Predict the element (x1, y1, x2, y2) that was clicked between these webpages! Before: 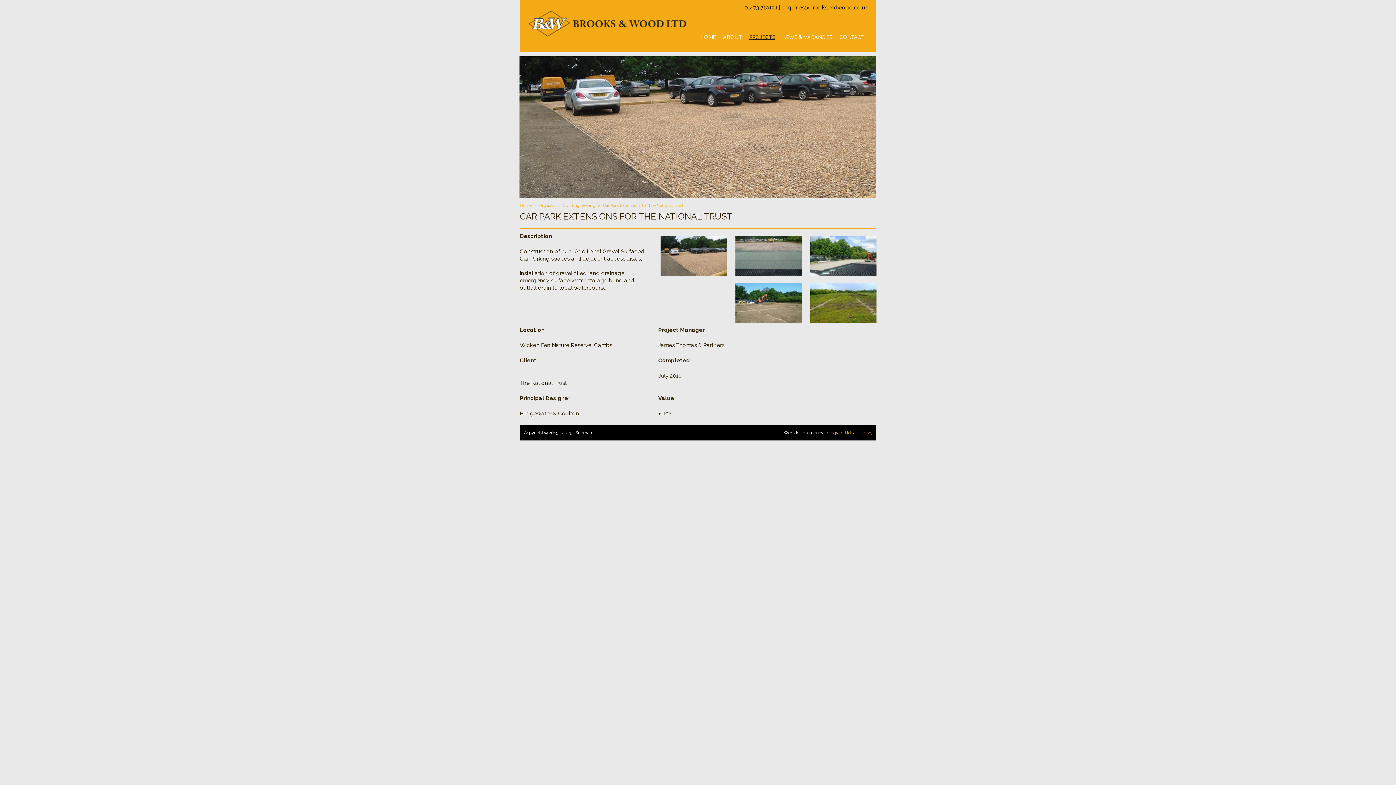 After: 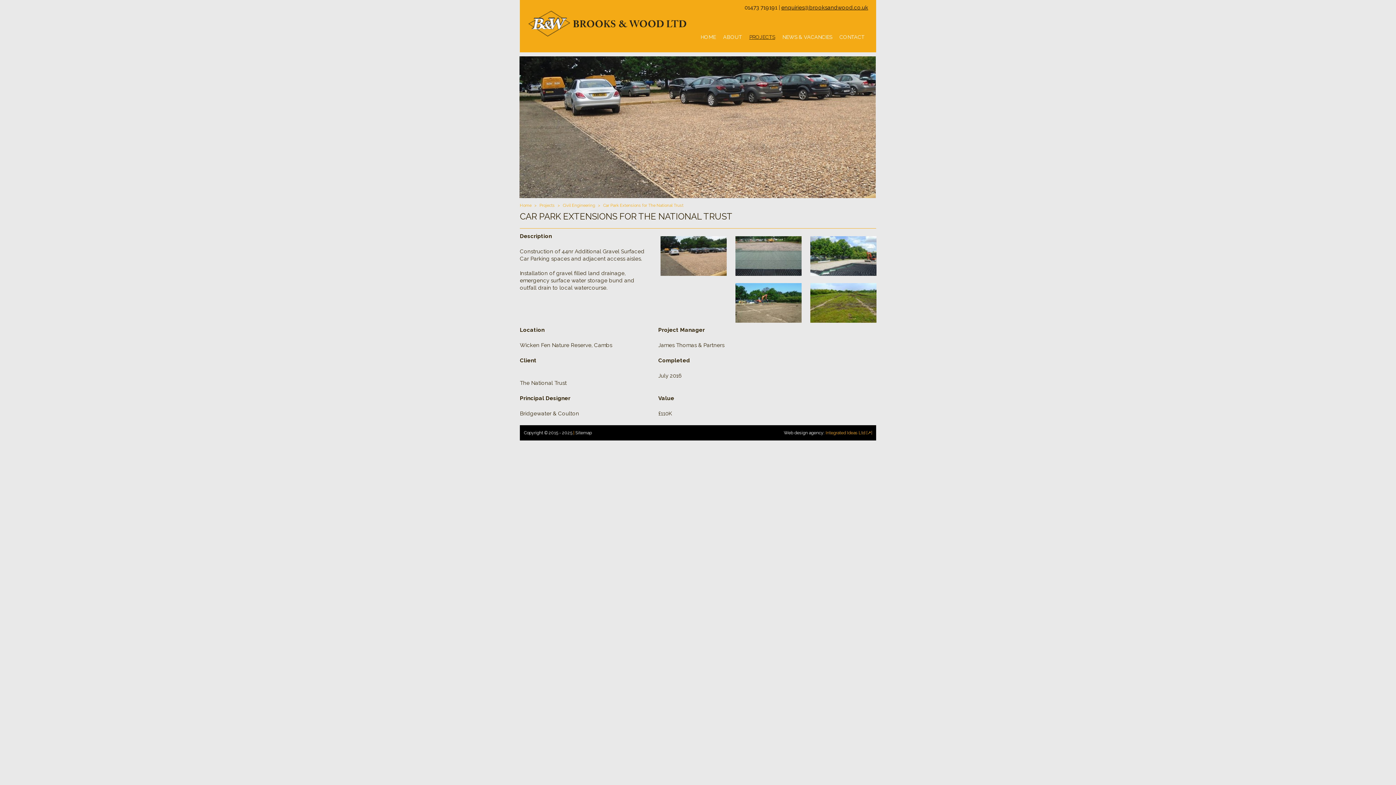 Action: bbox: (781, 4, 868, 10) label: enquiries@brooksandwood.co.uk